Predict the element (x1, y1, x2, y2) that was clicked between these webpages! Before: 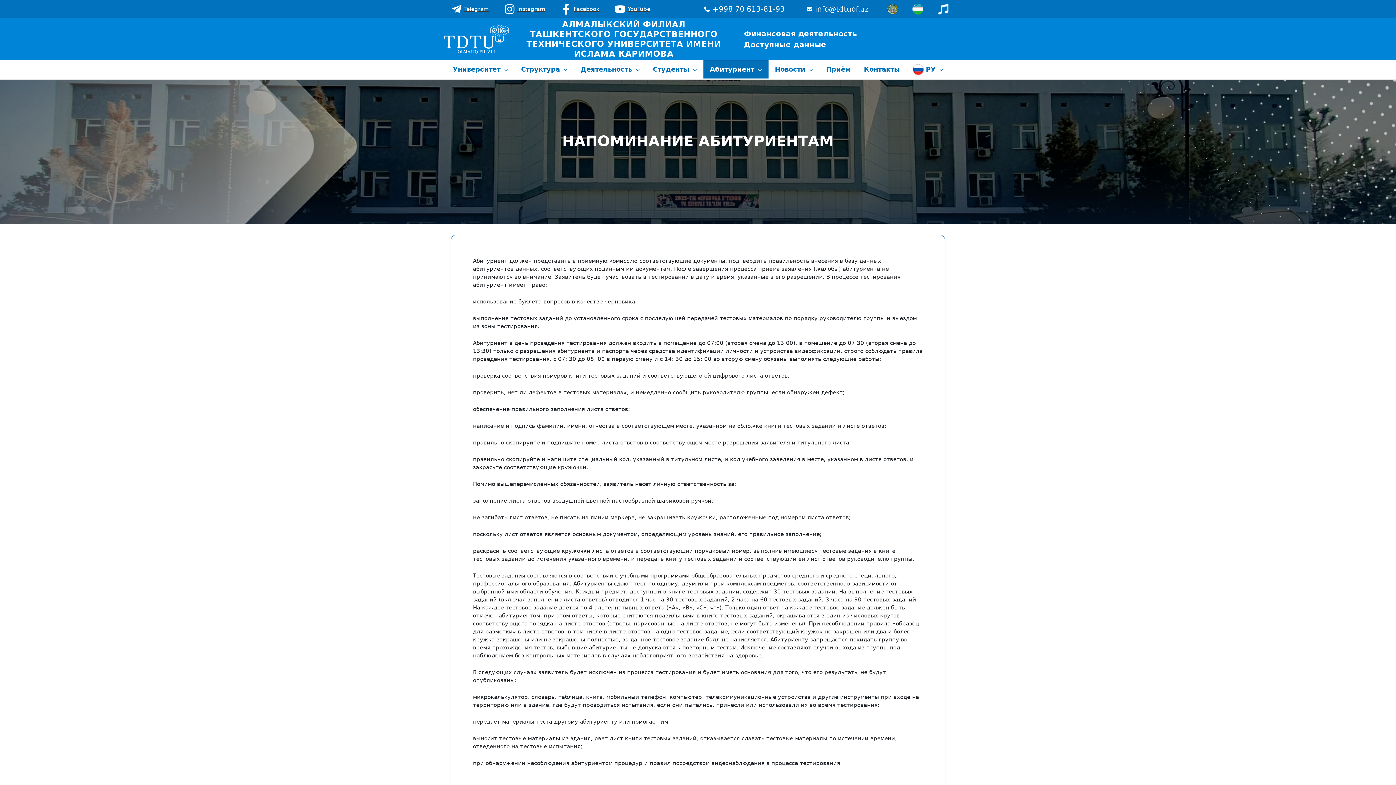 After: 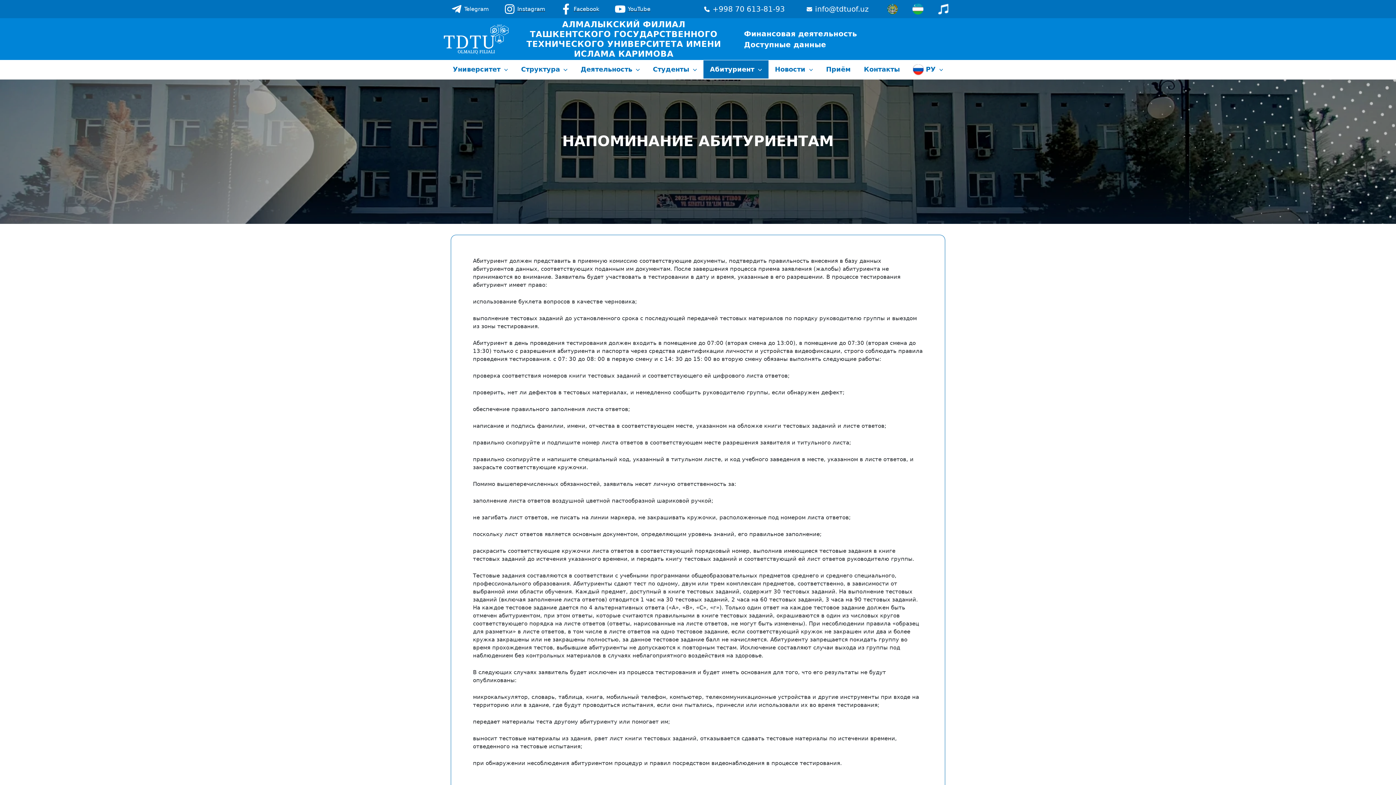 Action: label: Telegram bbox: (449, 3, 491, 14)